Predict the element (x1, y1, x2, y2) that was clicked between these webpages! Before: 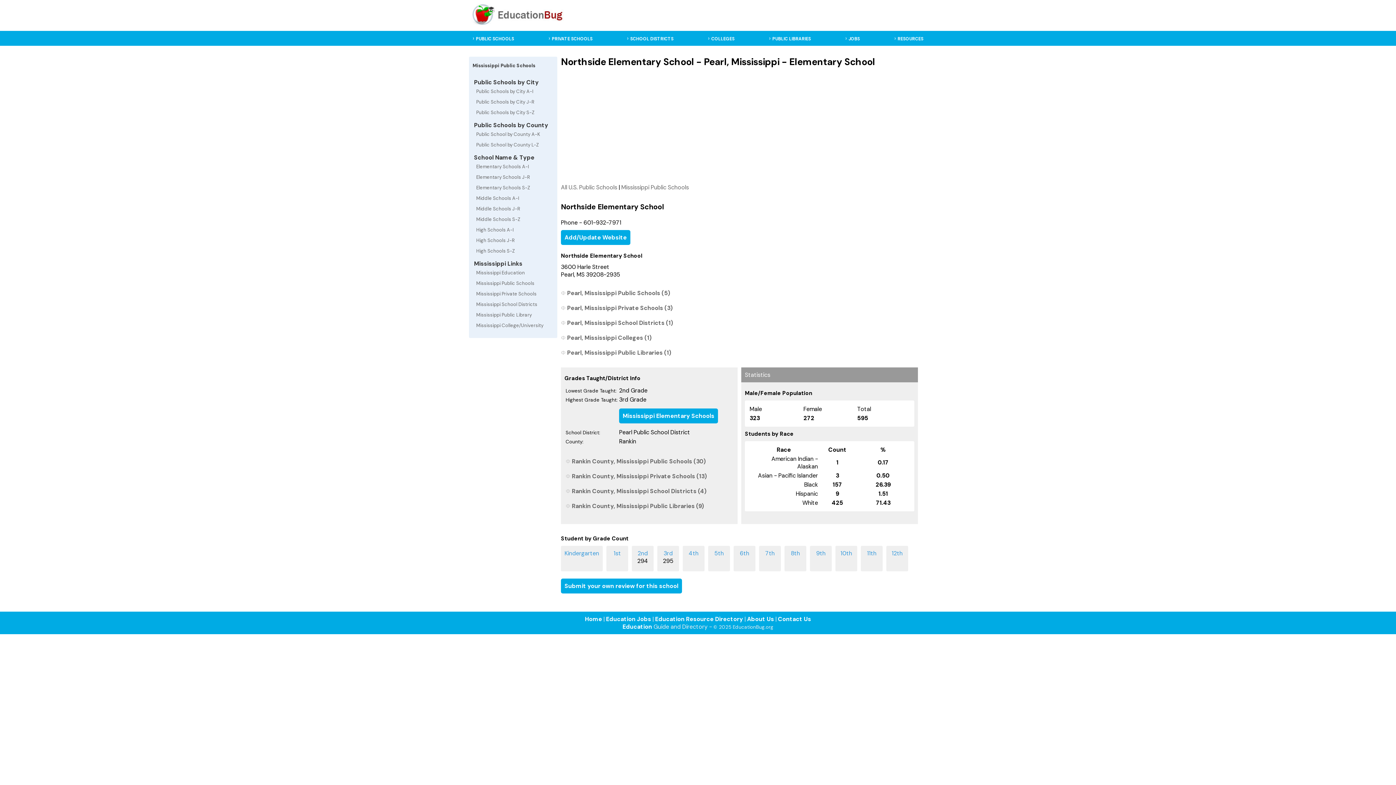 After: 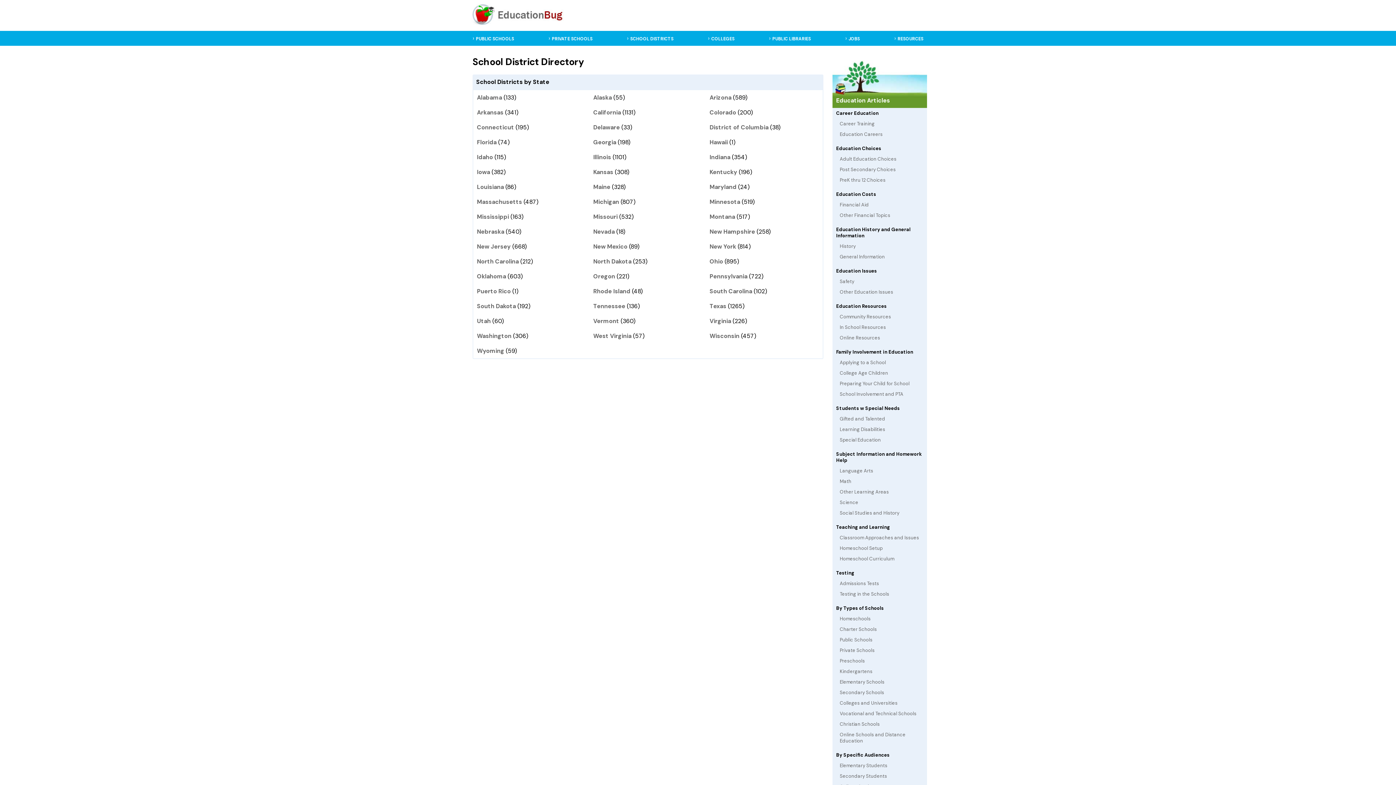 Action: bbox: (630, 36, 673, 41) label: SCHOOL DISTRICTS